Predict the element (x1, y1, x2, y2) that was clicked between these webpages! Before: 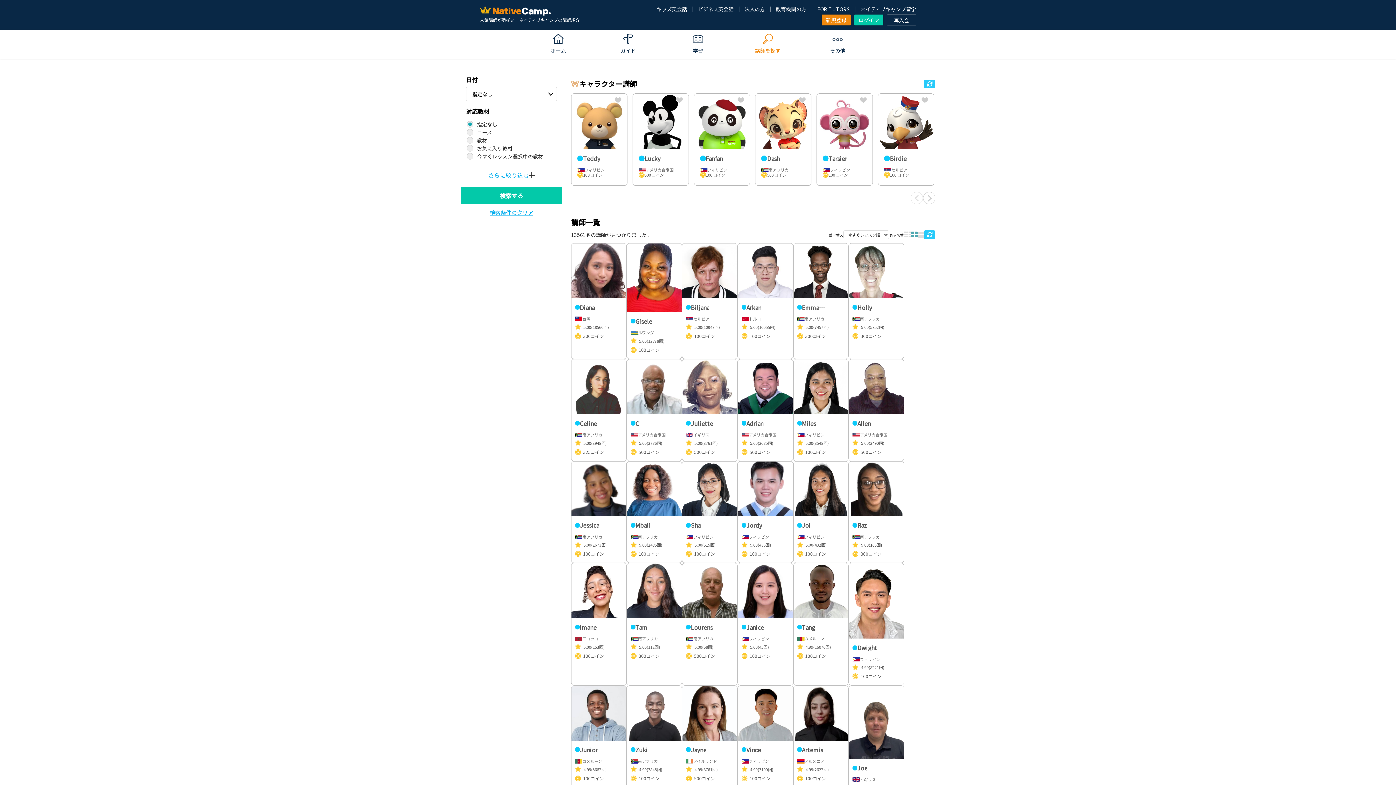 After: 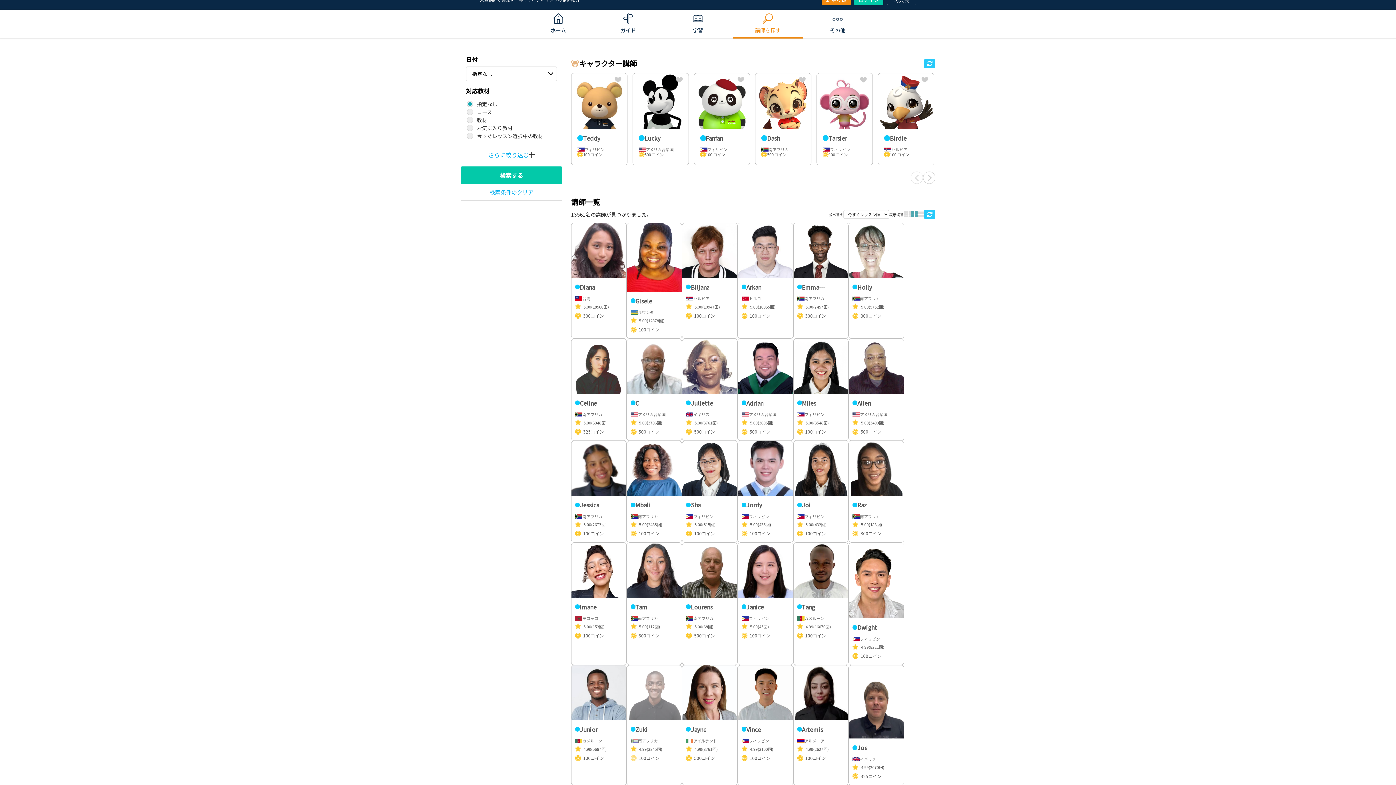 Action: label: Zuki

南アフリカ

611
4.99
(3845回)
100コイン

Hello, my name is Zuki from Johannesburg South Africa. I would describe myself as a highly ambitious...

翻訳を見る bbox: (627, 665, 681, 767)